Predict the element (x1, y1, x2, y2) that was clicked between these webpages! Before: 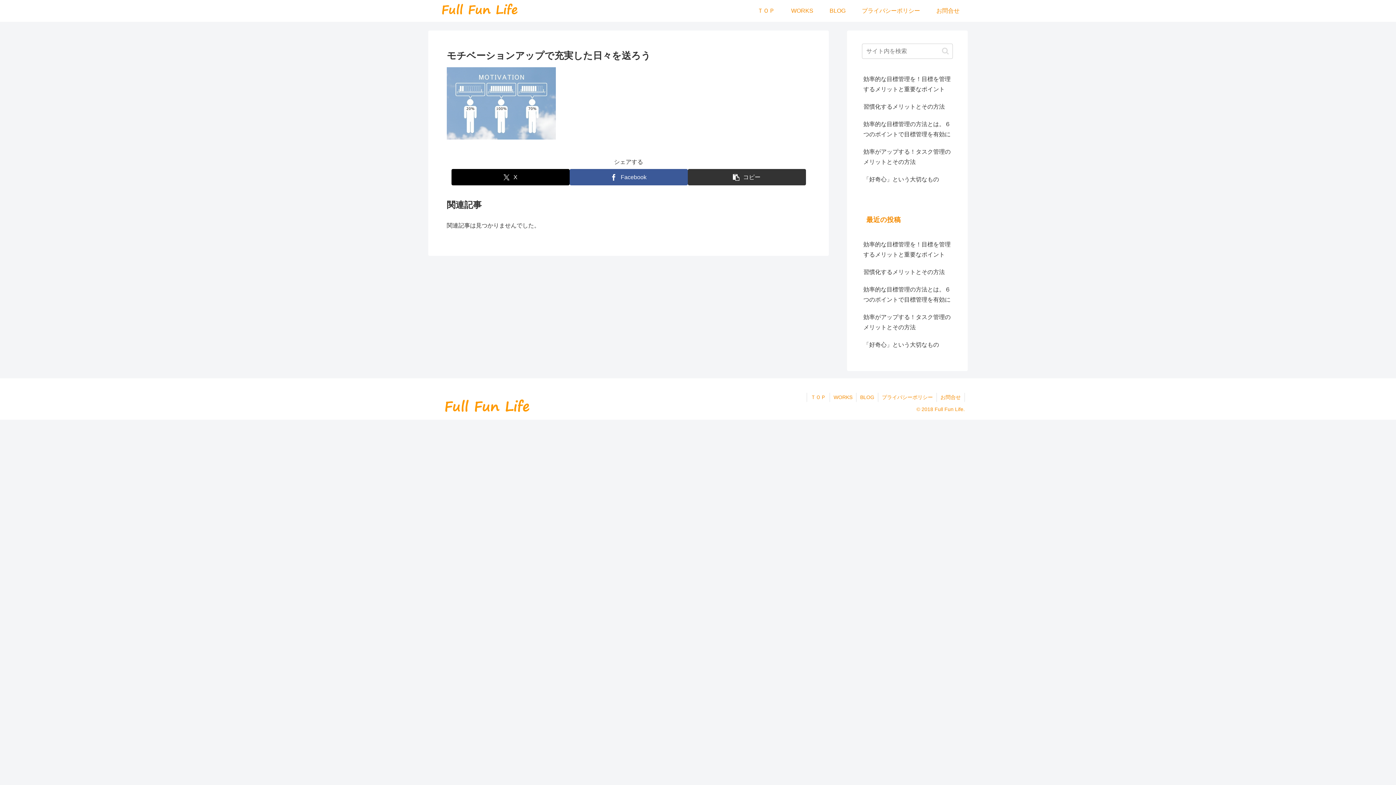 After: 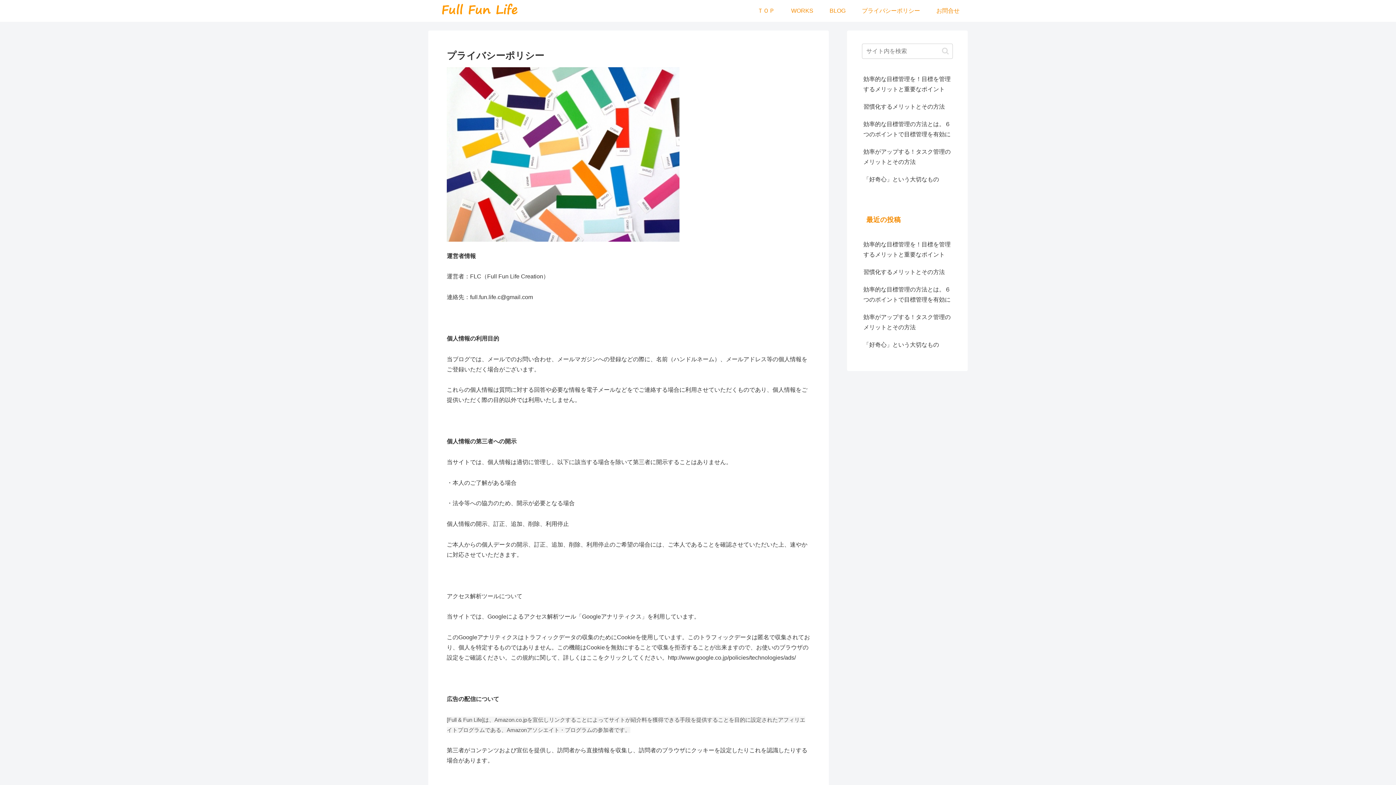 Action: label: プライバシーポリシー bbox: (878, 393, 936, 402)